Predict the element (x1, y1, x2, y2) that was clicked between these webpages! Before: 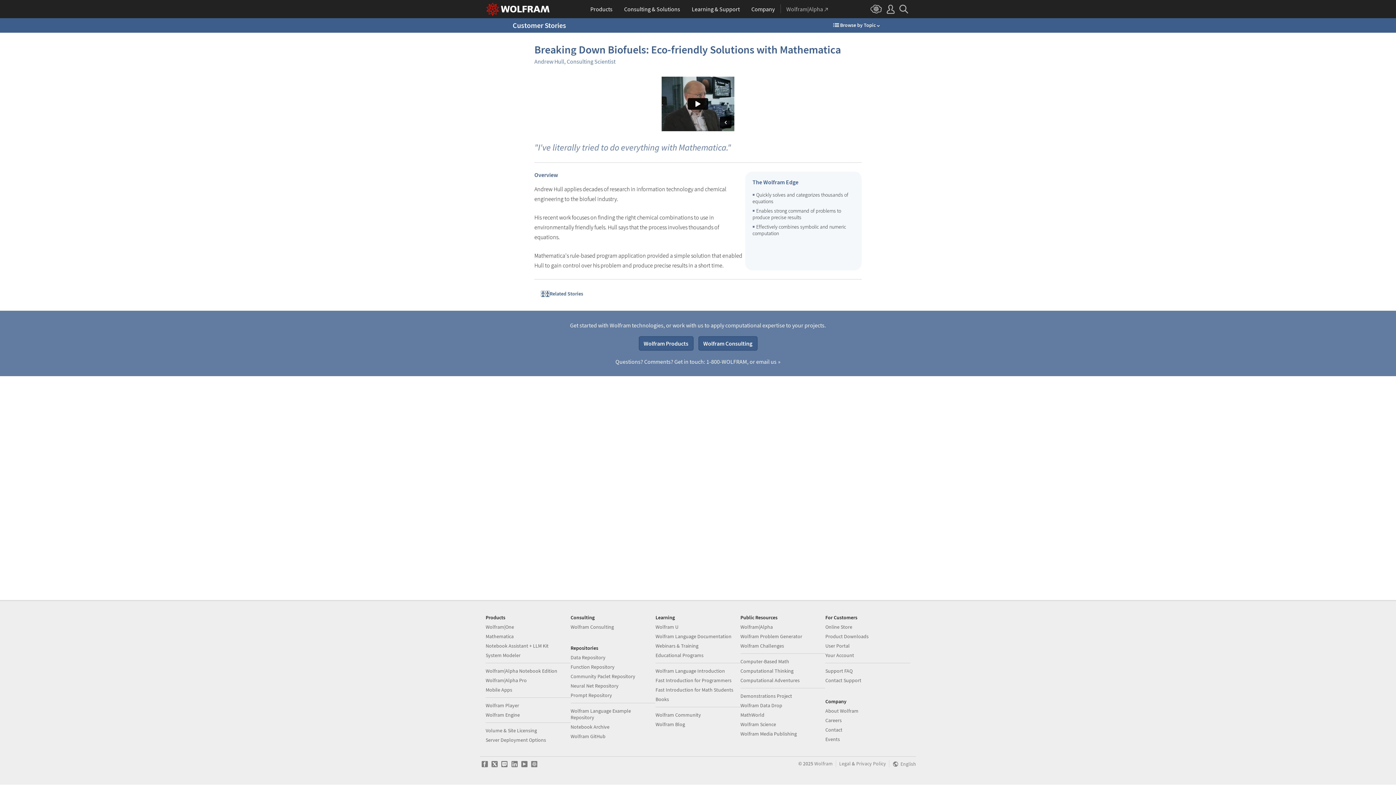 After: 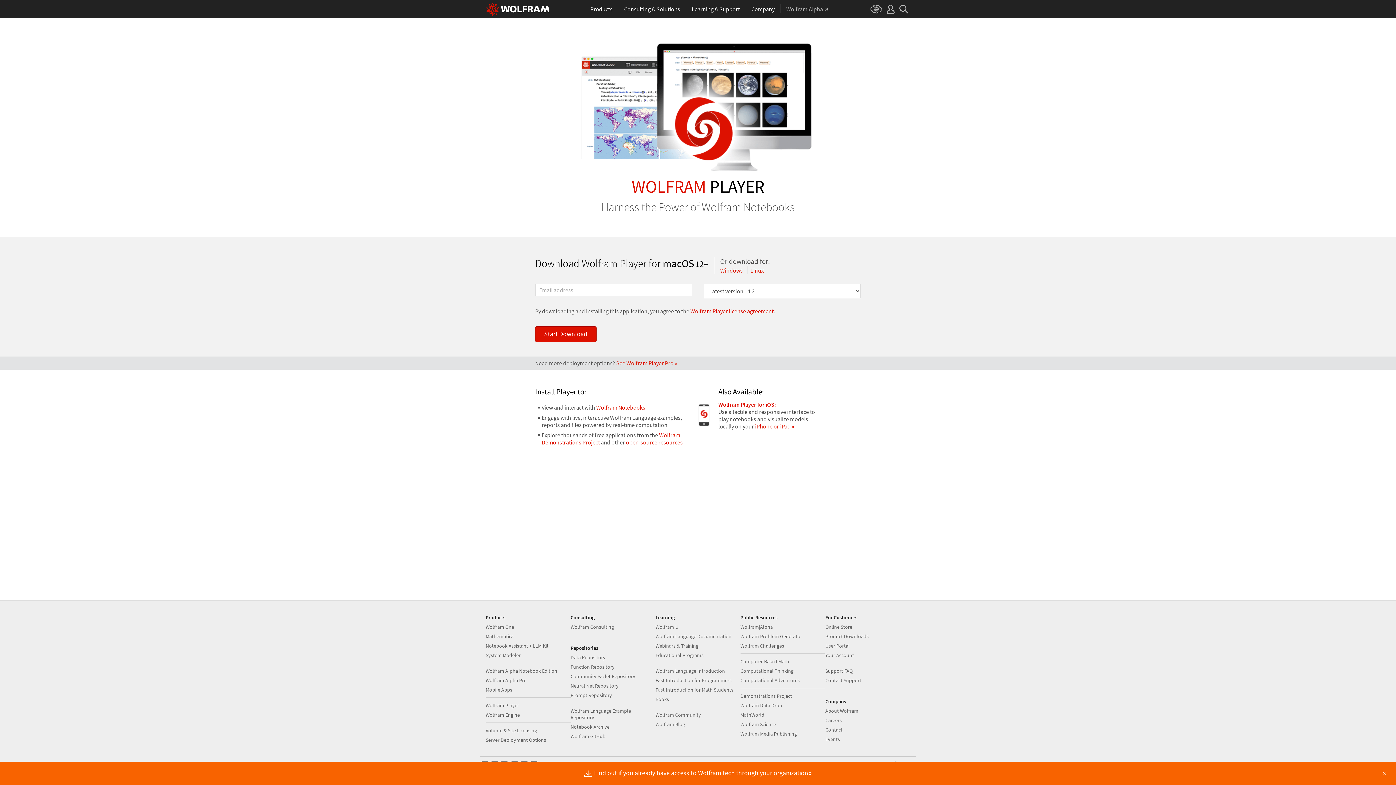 Action: bbox: (485, 702, 519, 709) label: Wolfram Player